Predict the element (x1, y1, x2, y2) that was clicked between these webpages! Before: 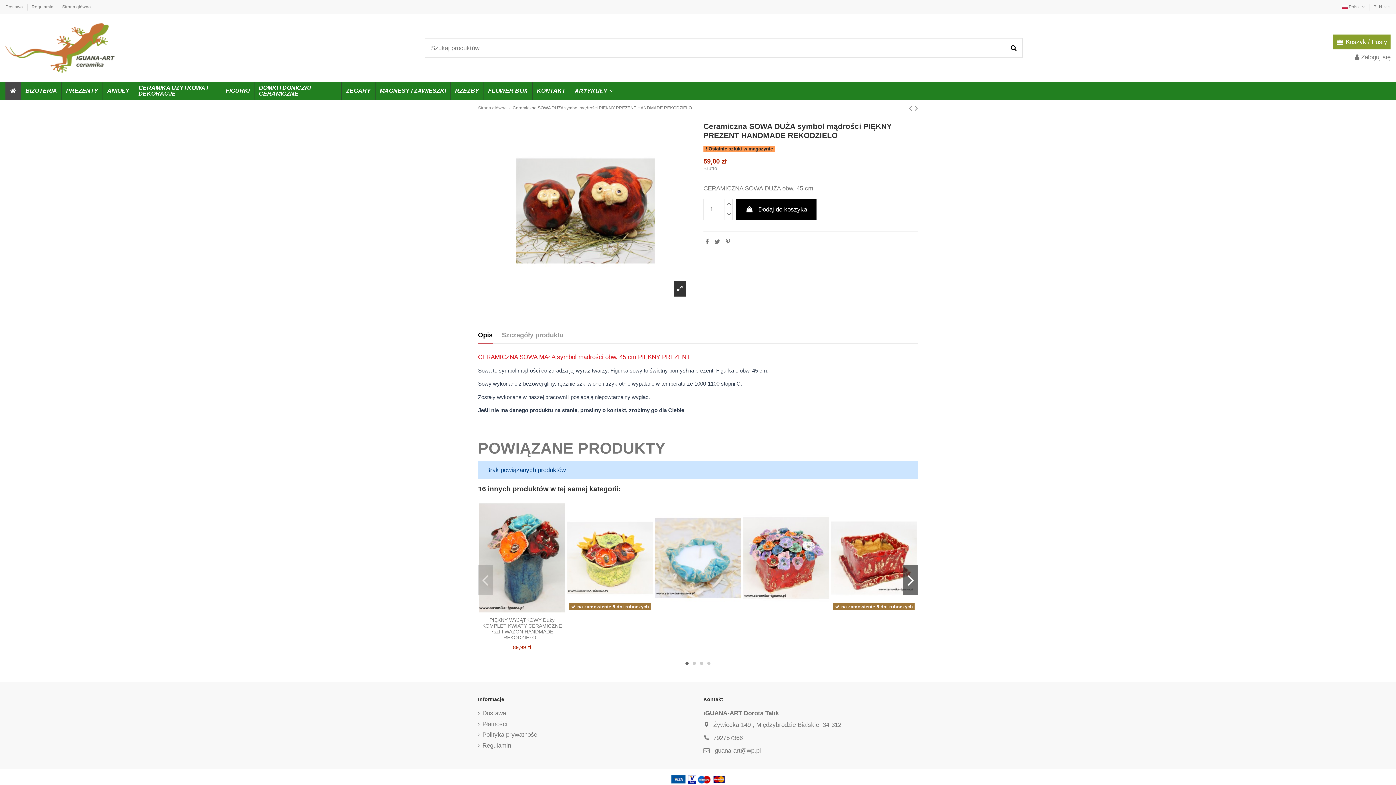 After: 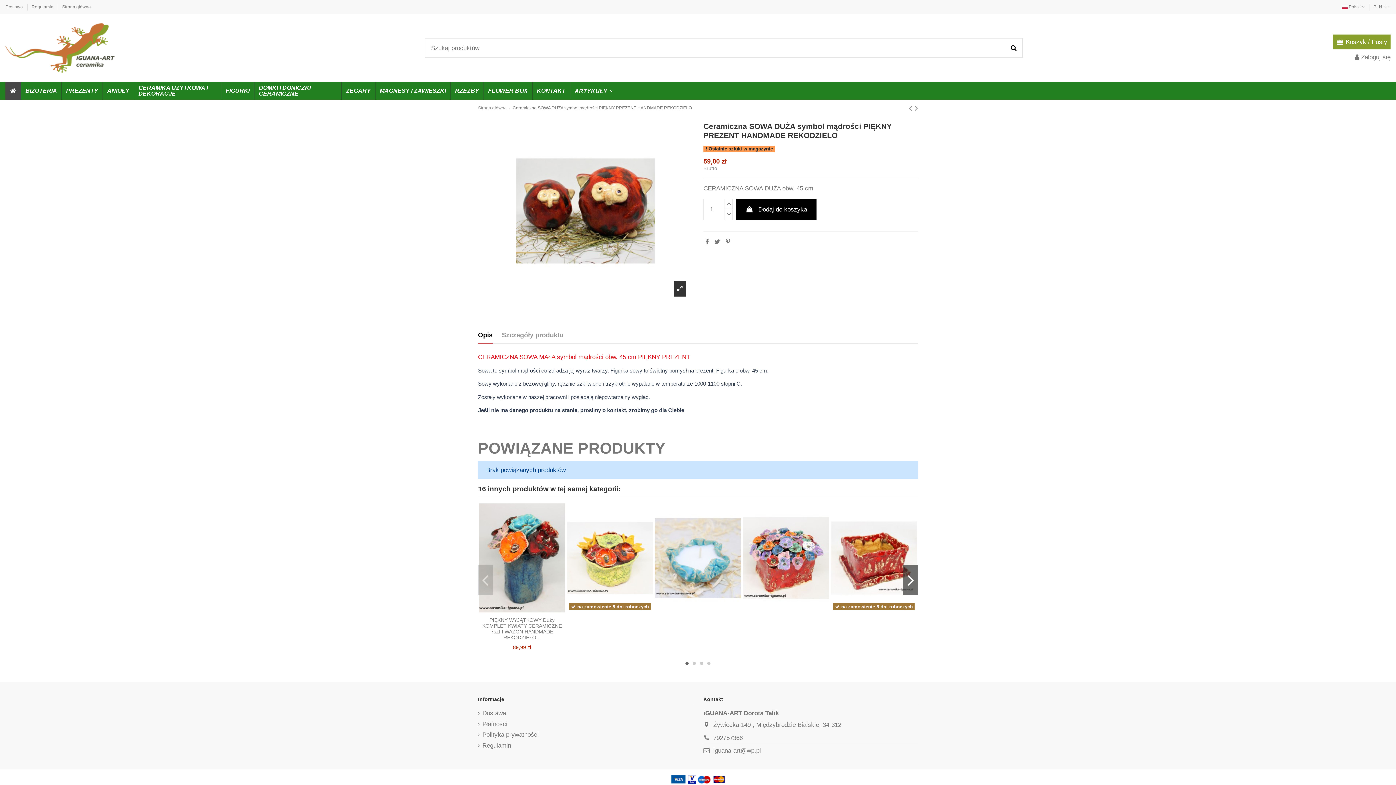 Action: bbox: (478, 331, 492, 343) label: Opis